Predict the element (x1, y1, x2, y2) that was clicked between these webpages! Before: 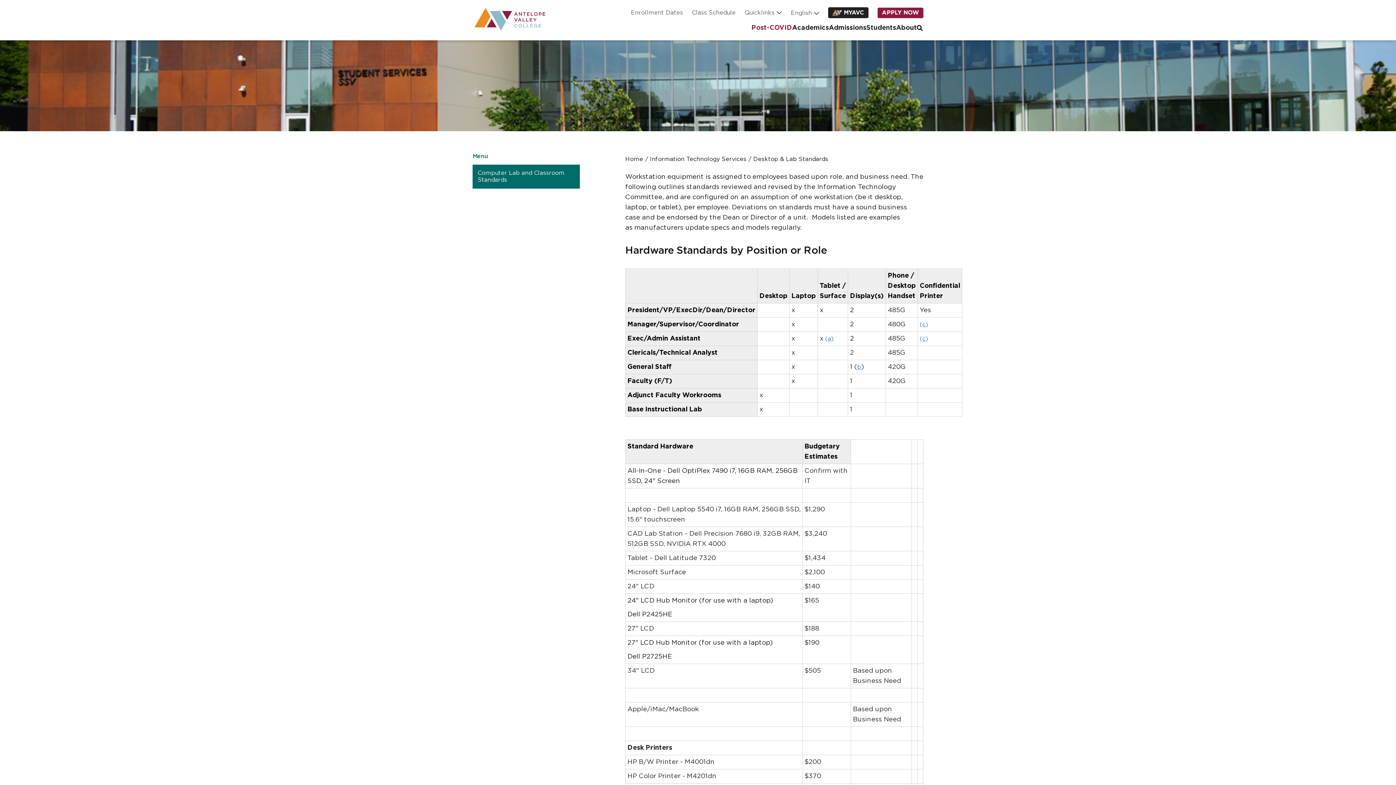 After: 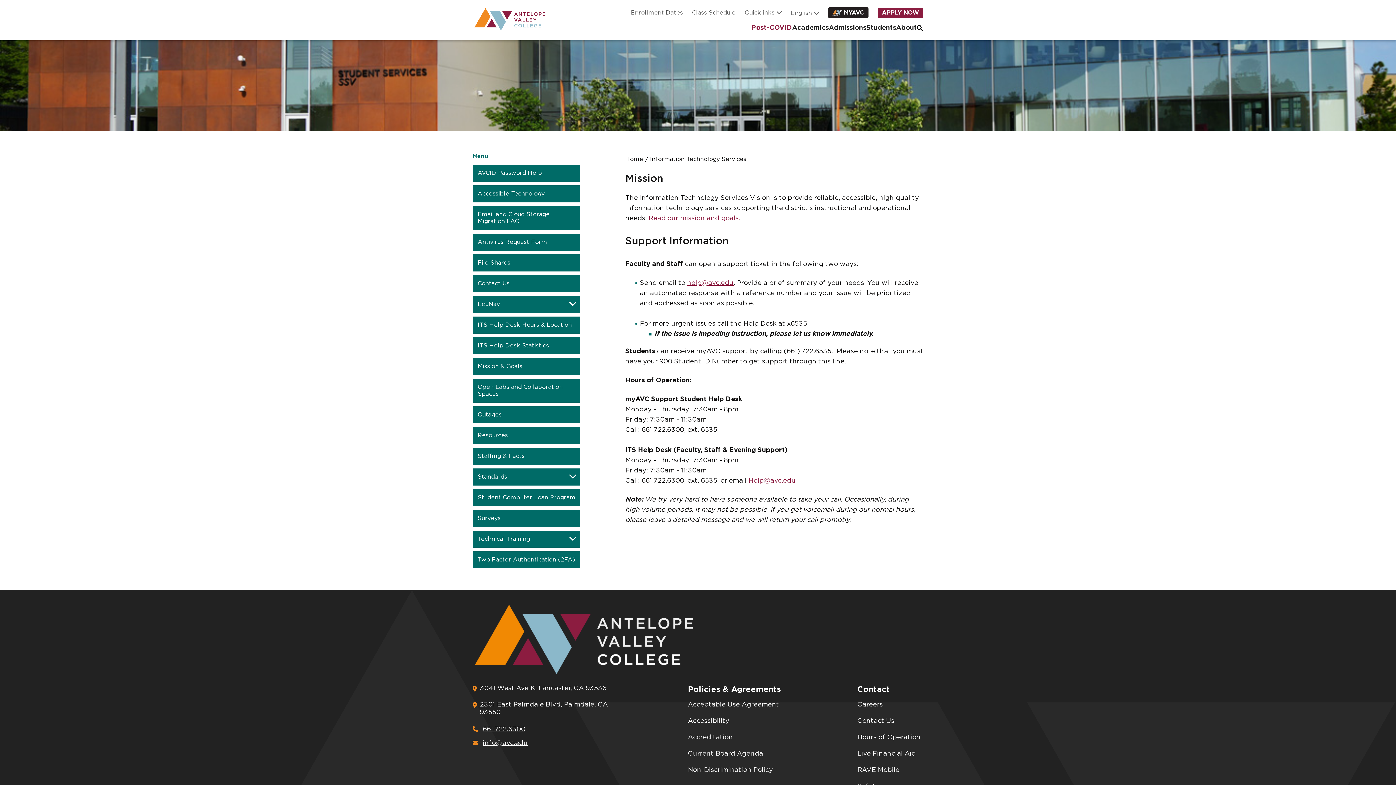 Action: bbox: (650, 156, 746, 162) label: Information Technology Services